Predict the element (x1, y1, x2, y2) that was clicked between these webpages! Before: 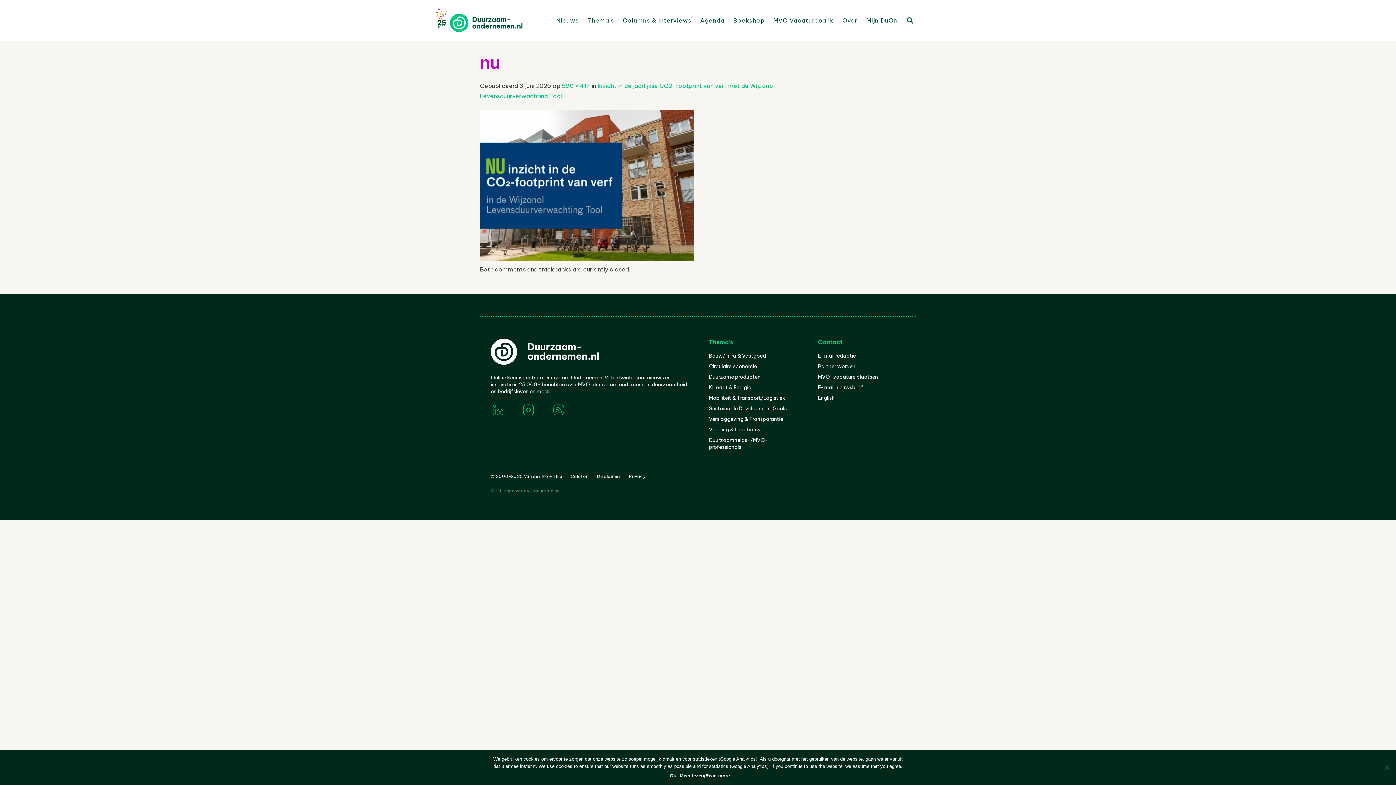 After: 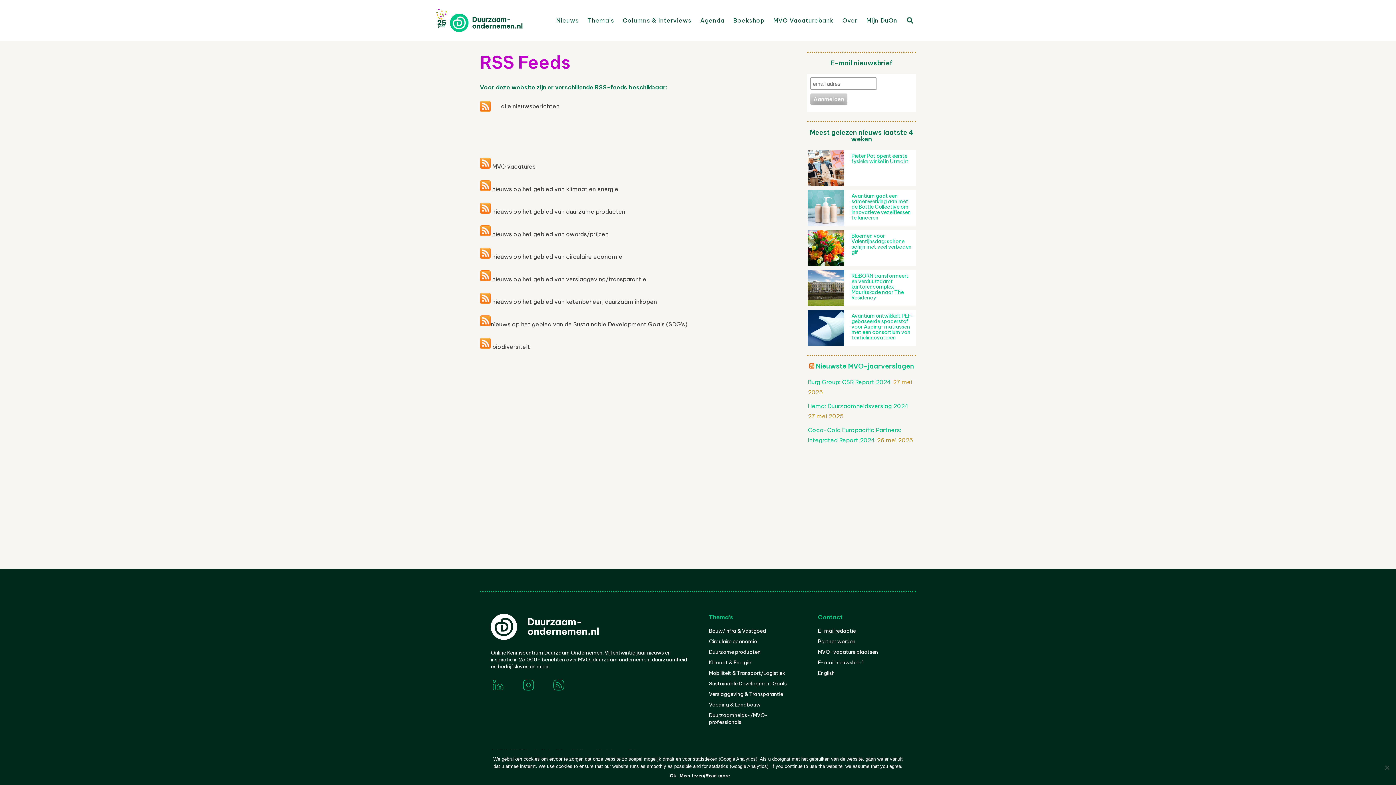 Action: bbox: (551, 403, 566, 419)